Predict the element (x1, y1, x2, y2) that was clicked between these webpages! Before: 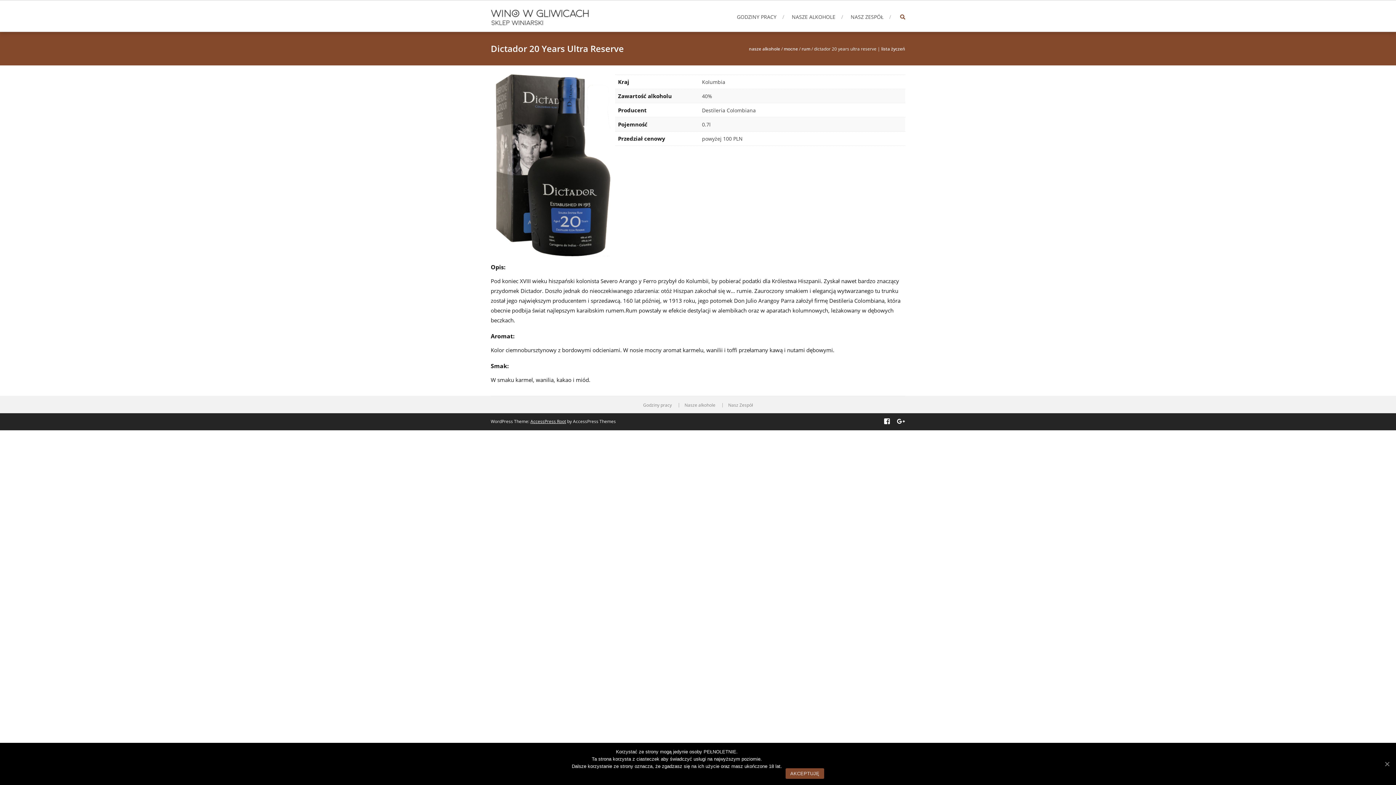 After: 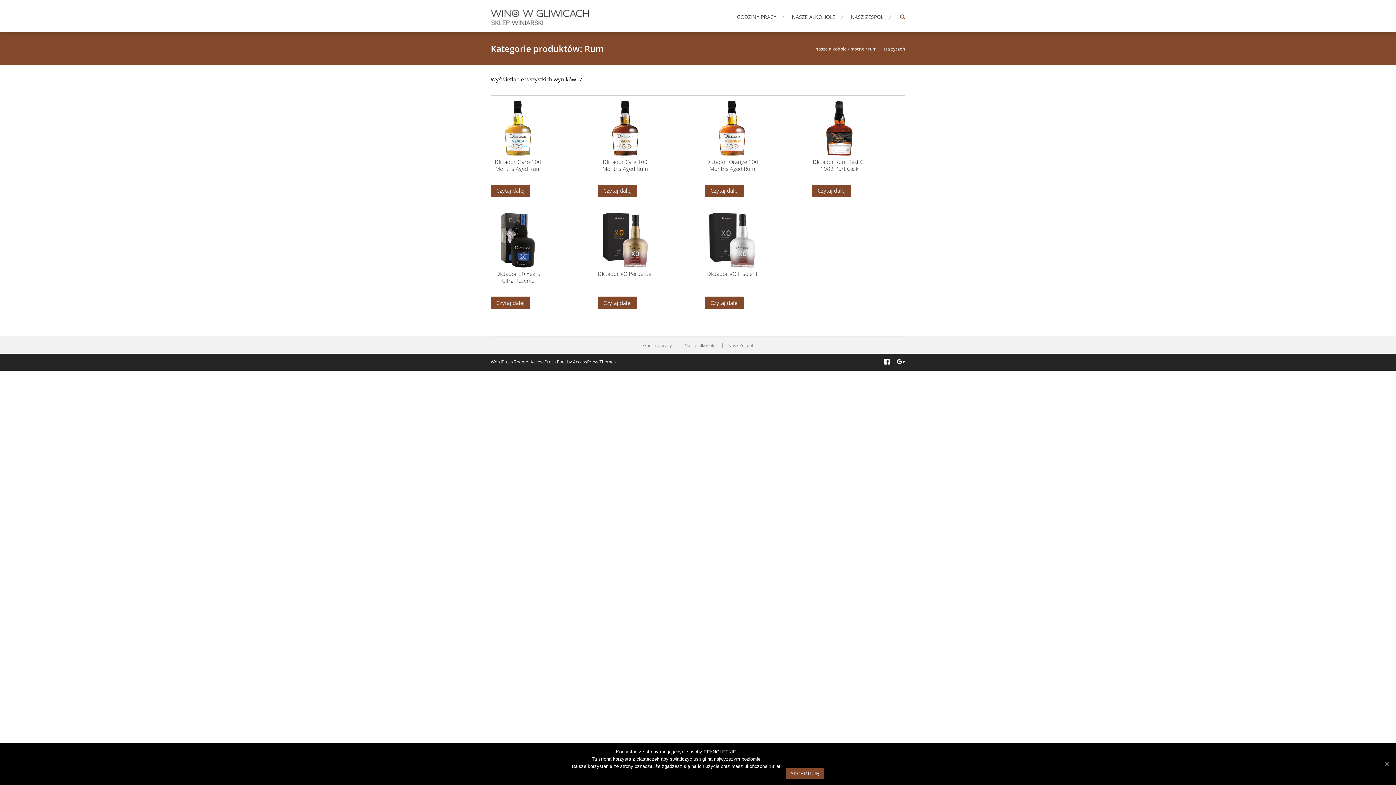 Action: label: rum bbox: (801, 45, 810, 52)